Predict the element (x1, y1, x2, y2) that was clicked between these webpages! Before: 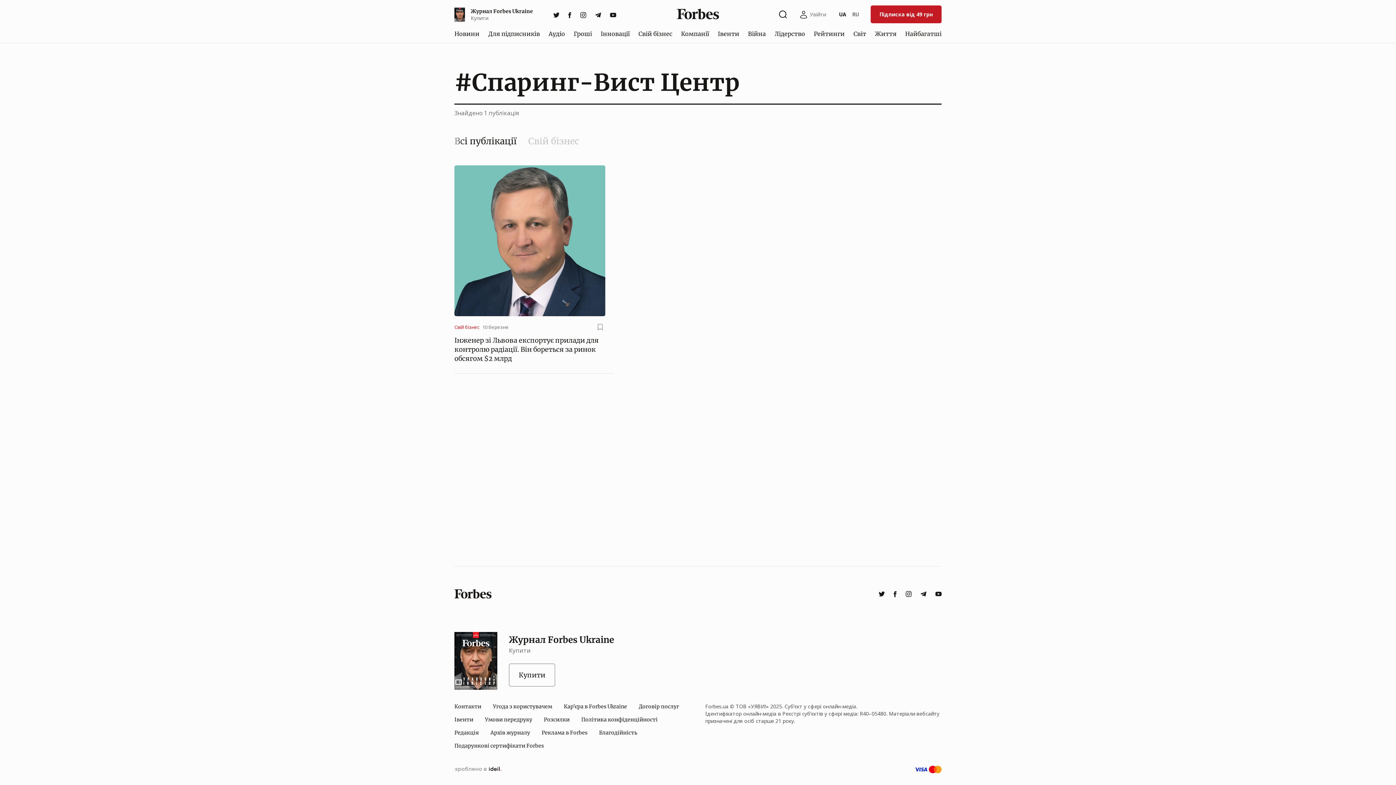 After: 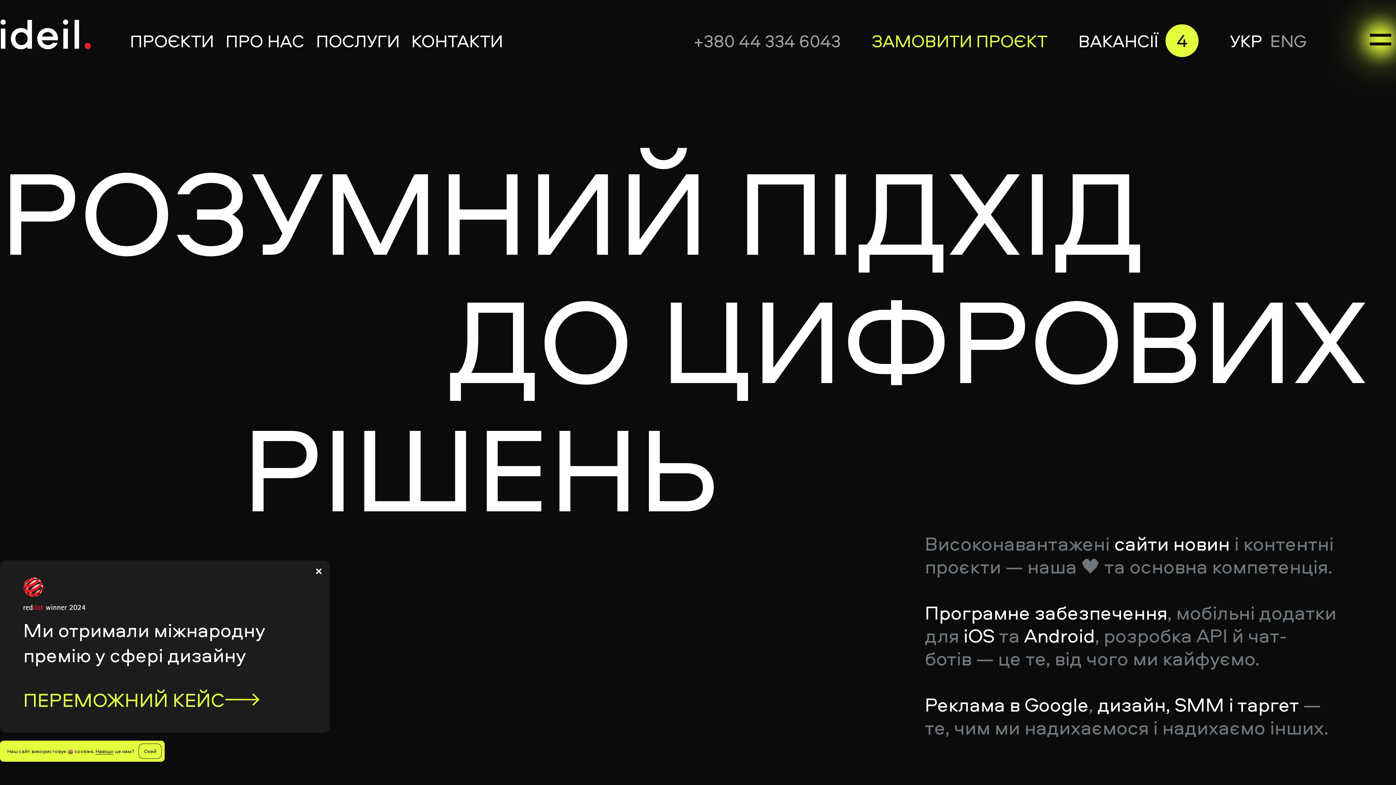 Action: label: зроблено в ideil. bbox: (454, 765, 501, 773)